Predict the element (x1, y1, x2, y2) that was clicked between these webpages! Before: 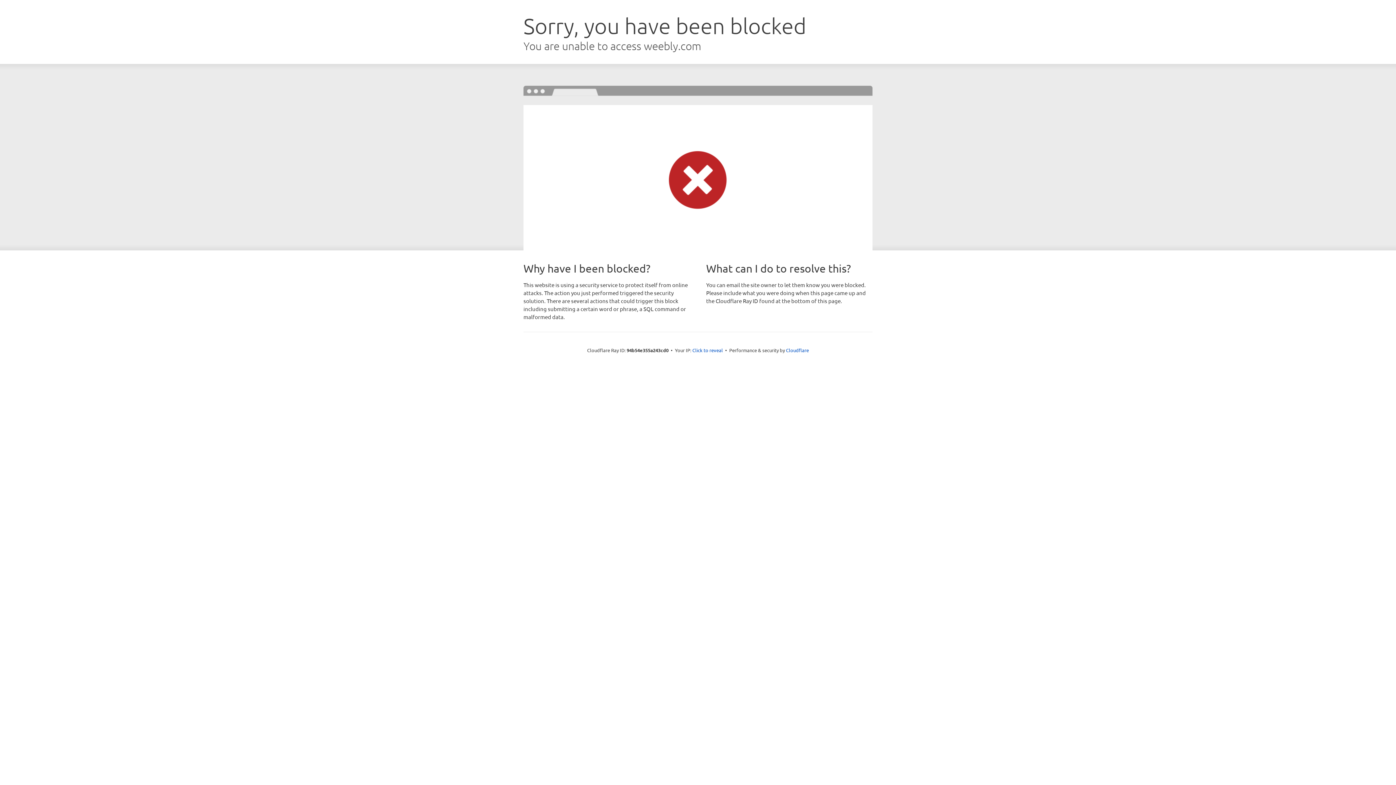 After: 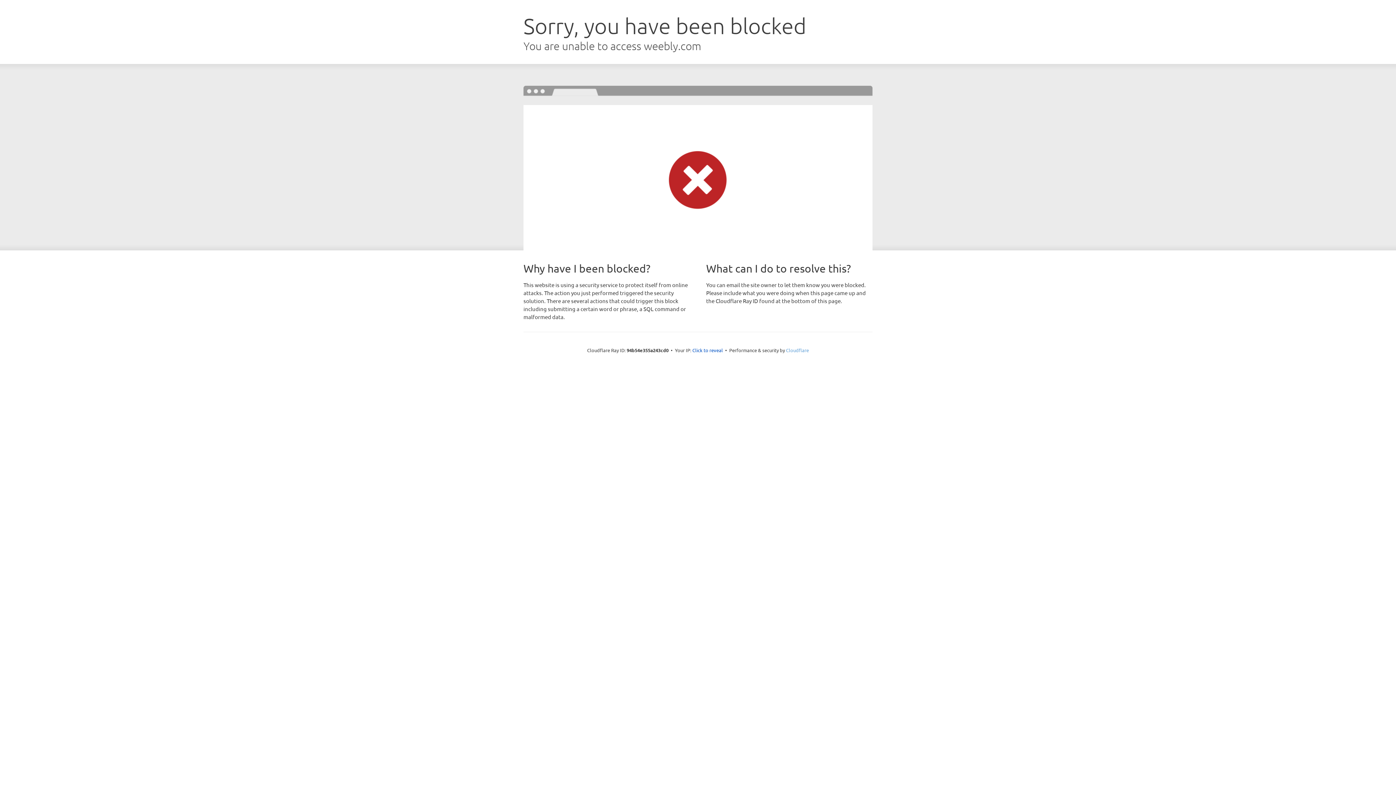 Action: label: Cloudflare bbox: (786, 347, 809, 353)